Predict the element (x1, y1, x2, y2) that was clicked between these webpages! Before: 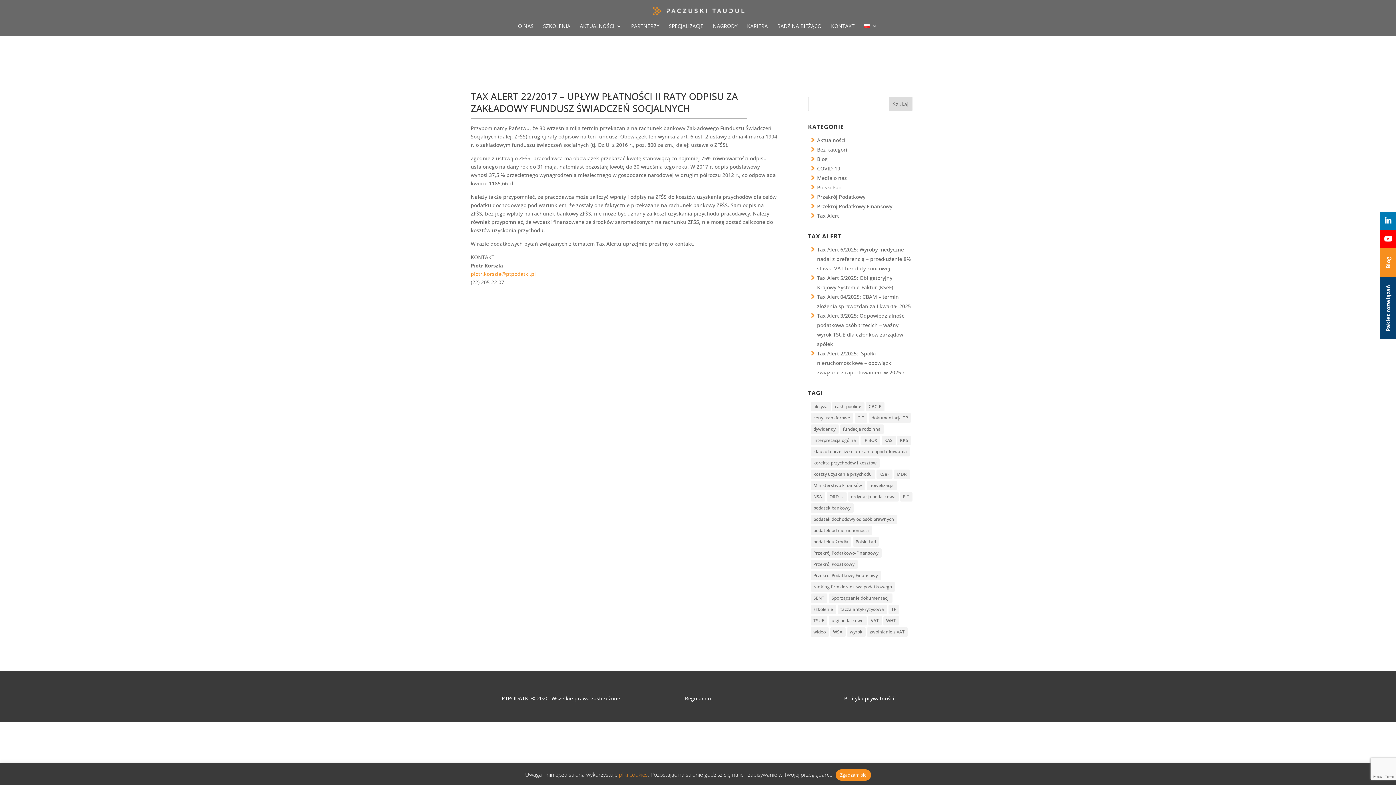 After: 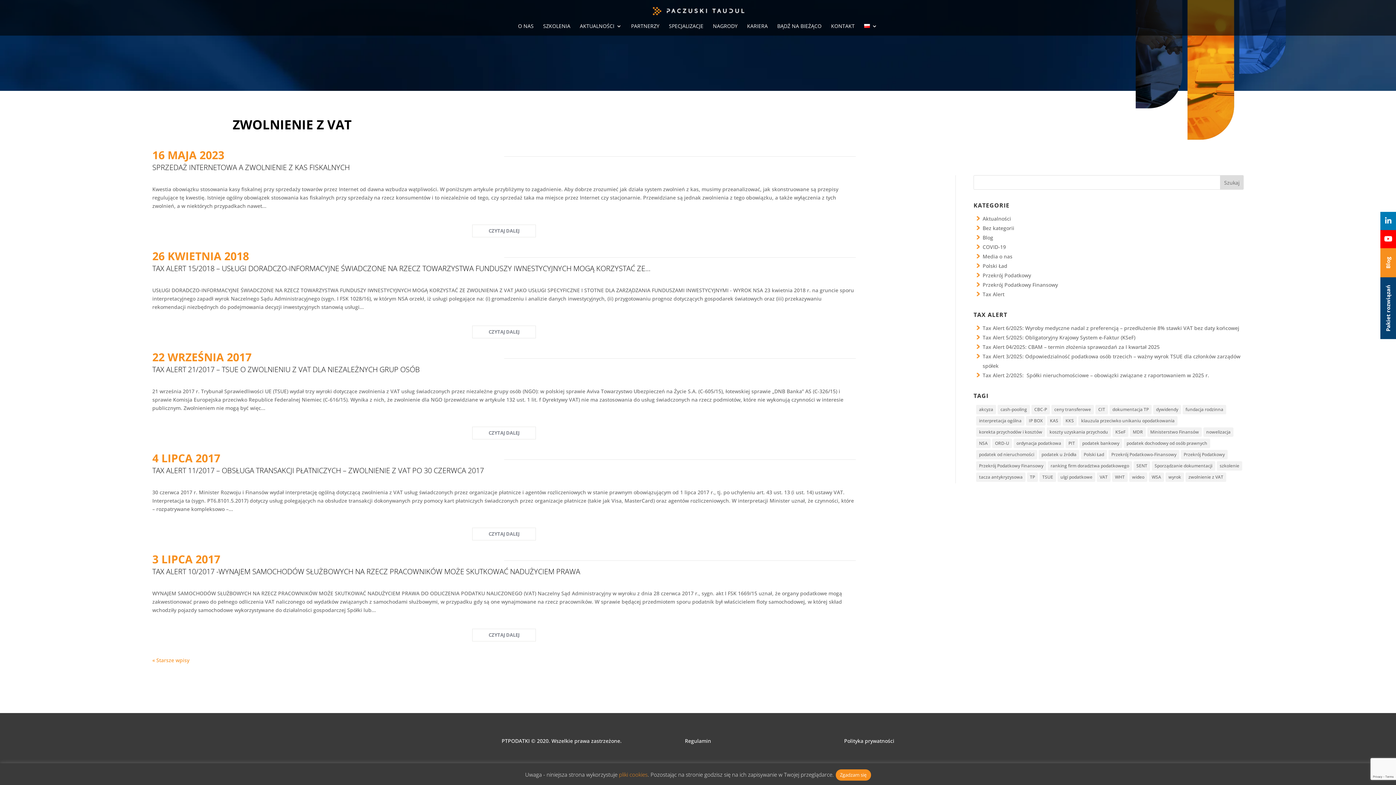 Action: label: zwolnienie z VAT (6 elementów) bbox: (867, 627, 907, 637)